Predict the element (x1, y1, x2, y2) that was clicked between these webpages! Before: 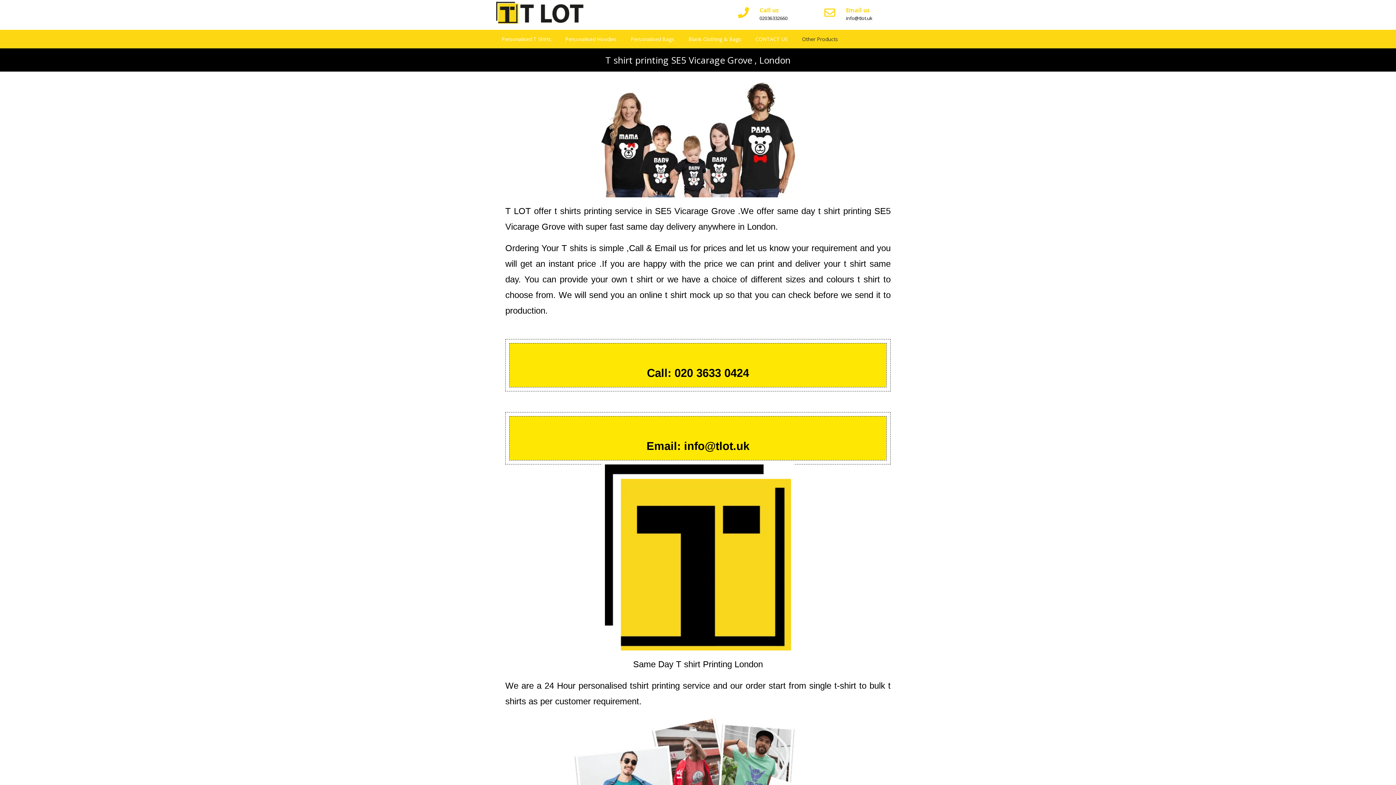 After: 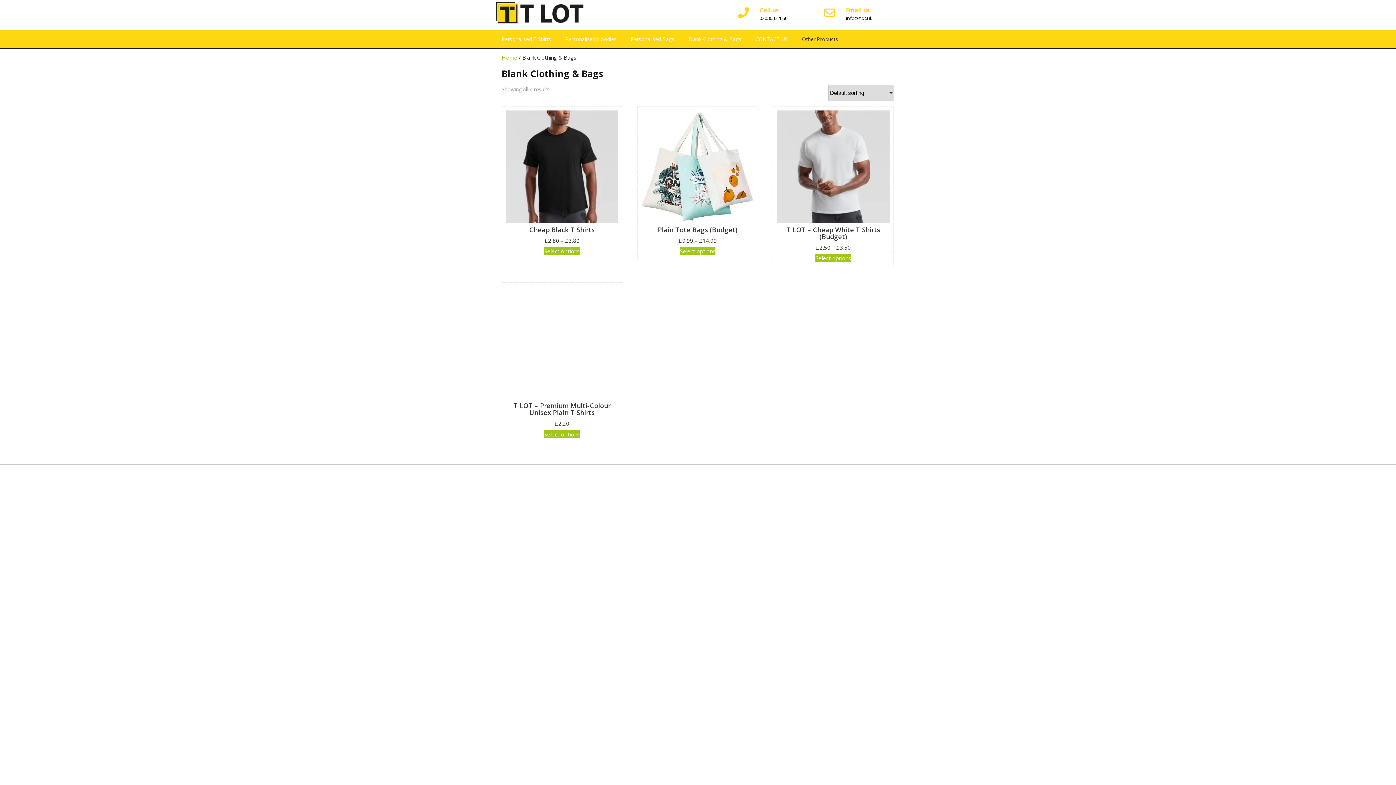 Action: bbox: (683, 29, 748, 48) label: Blank Clothing & Bags